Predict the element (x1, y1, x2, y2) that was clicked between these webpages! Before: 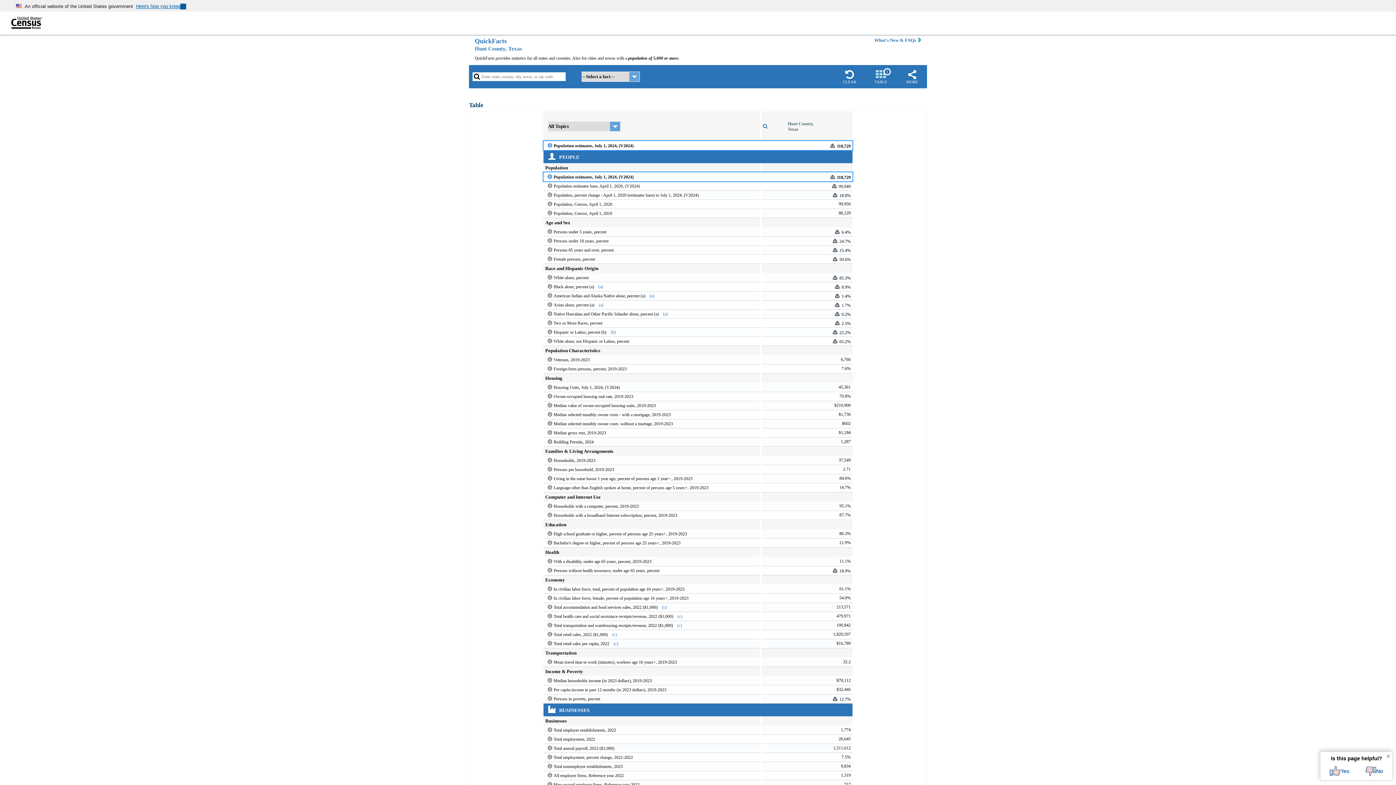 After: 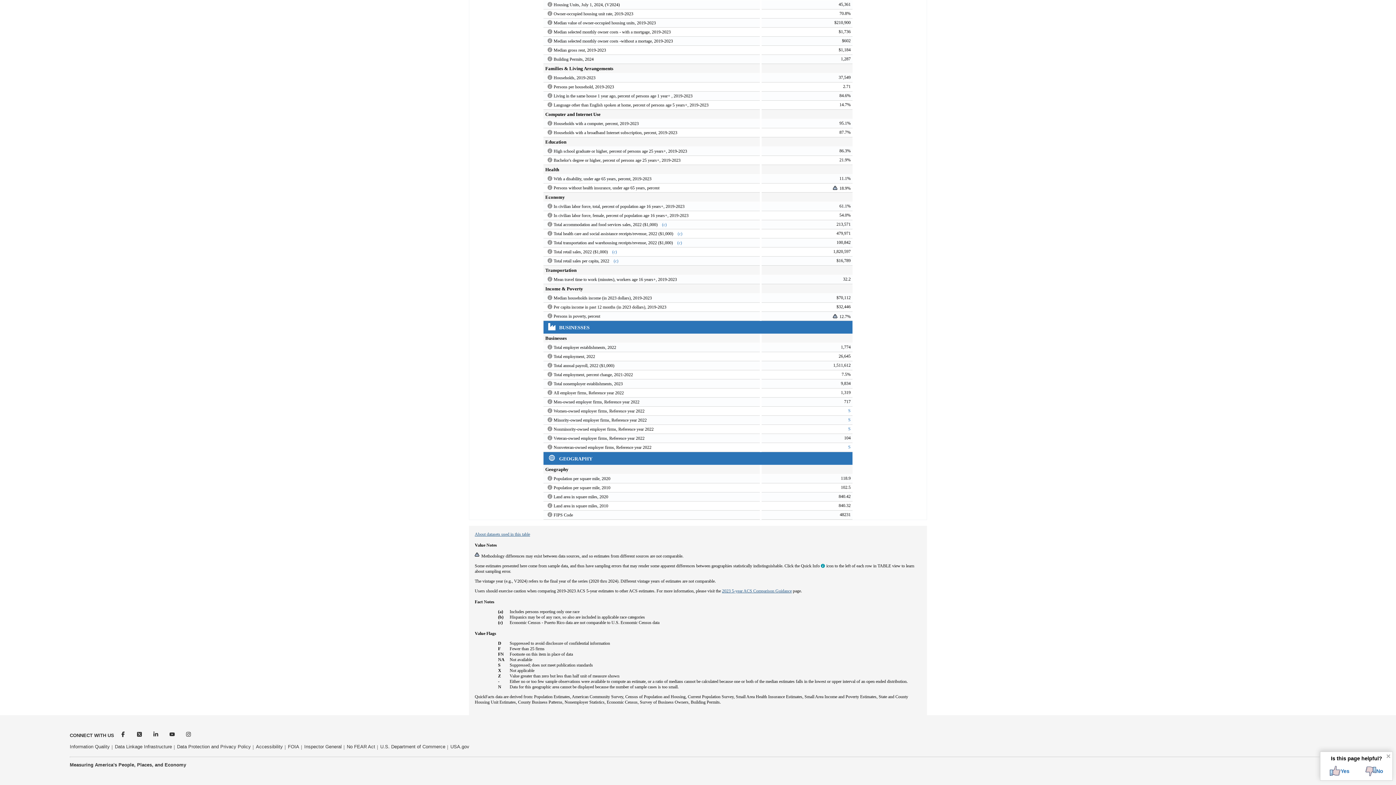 Action: label: (c) bbox: (613, 641, 618, 646)